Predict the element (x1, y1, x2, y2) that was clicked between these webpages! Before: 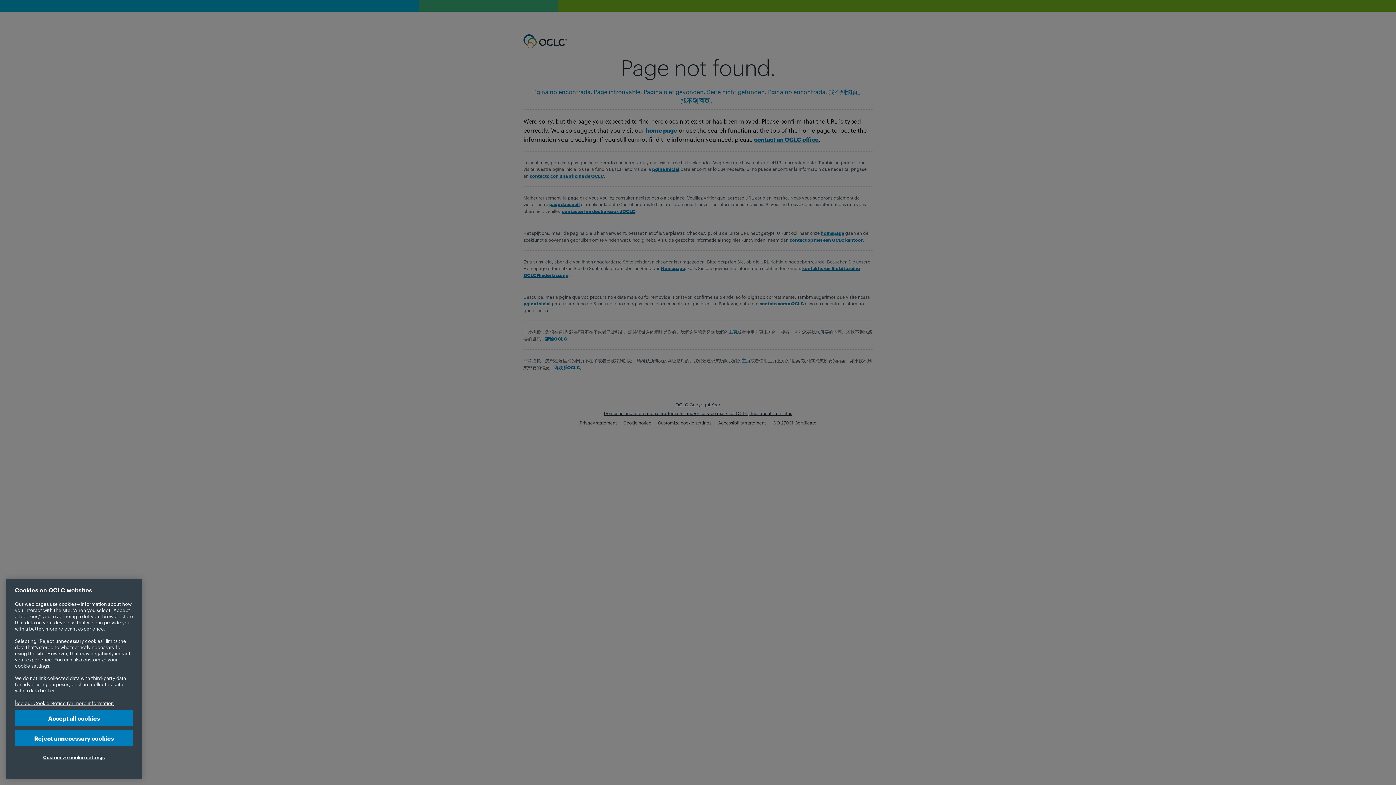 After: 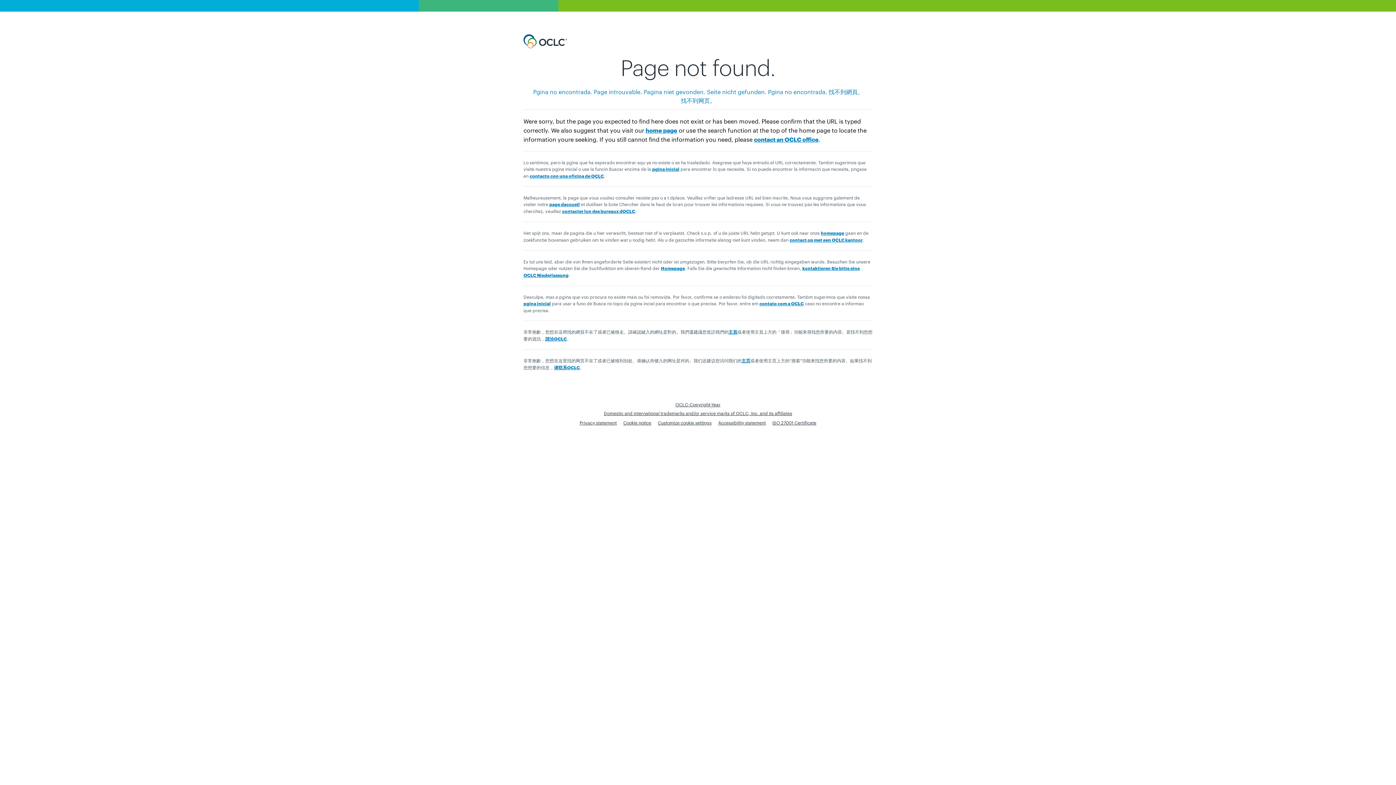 Action: label: Reject unnecessary cookies bbox: (14, 730, 133, 746)